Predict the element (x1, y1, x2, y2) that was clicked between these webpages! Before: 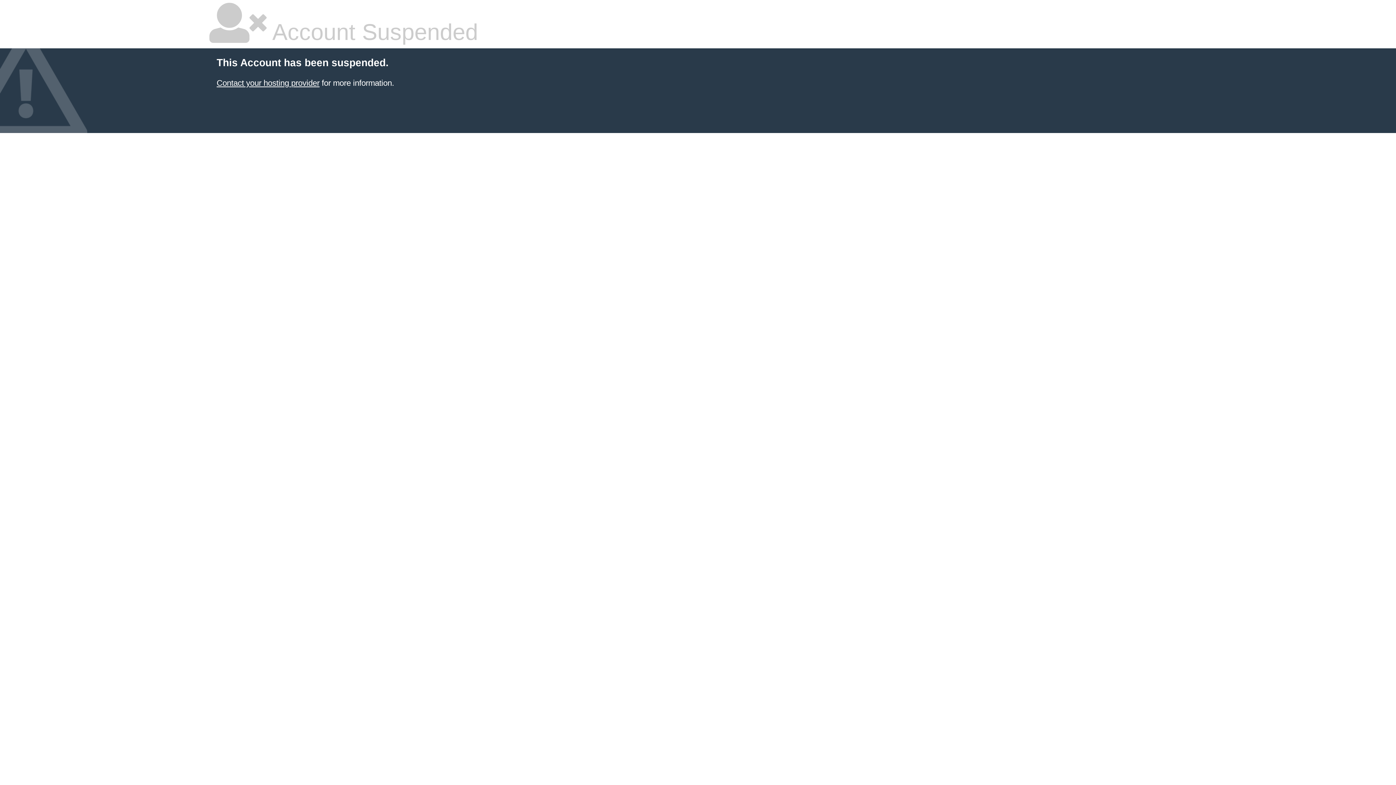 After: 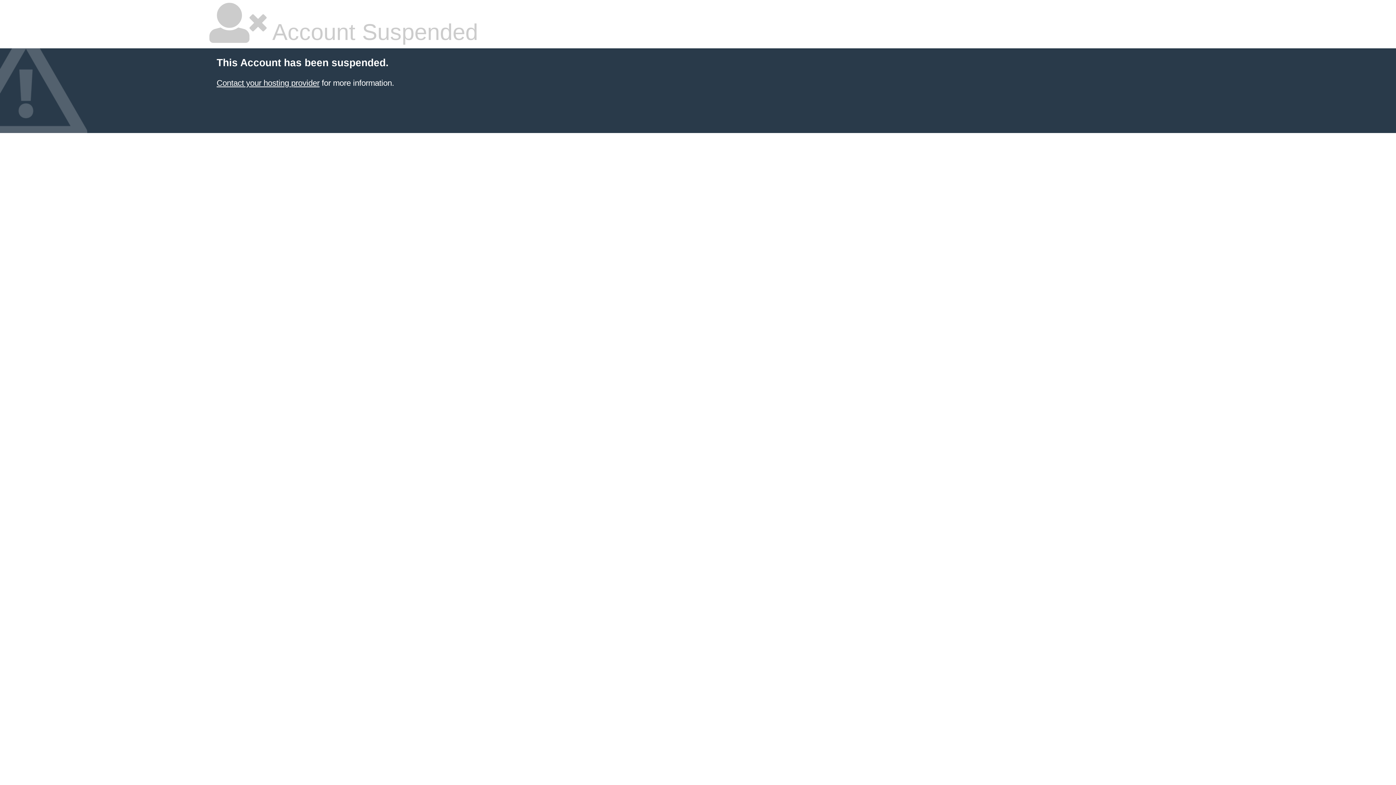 Action: label: Contact your hosting provider bbox: (216, 78, 319, 87)